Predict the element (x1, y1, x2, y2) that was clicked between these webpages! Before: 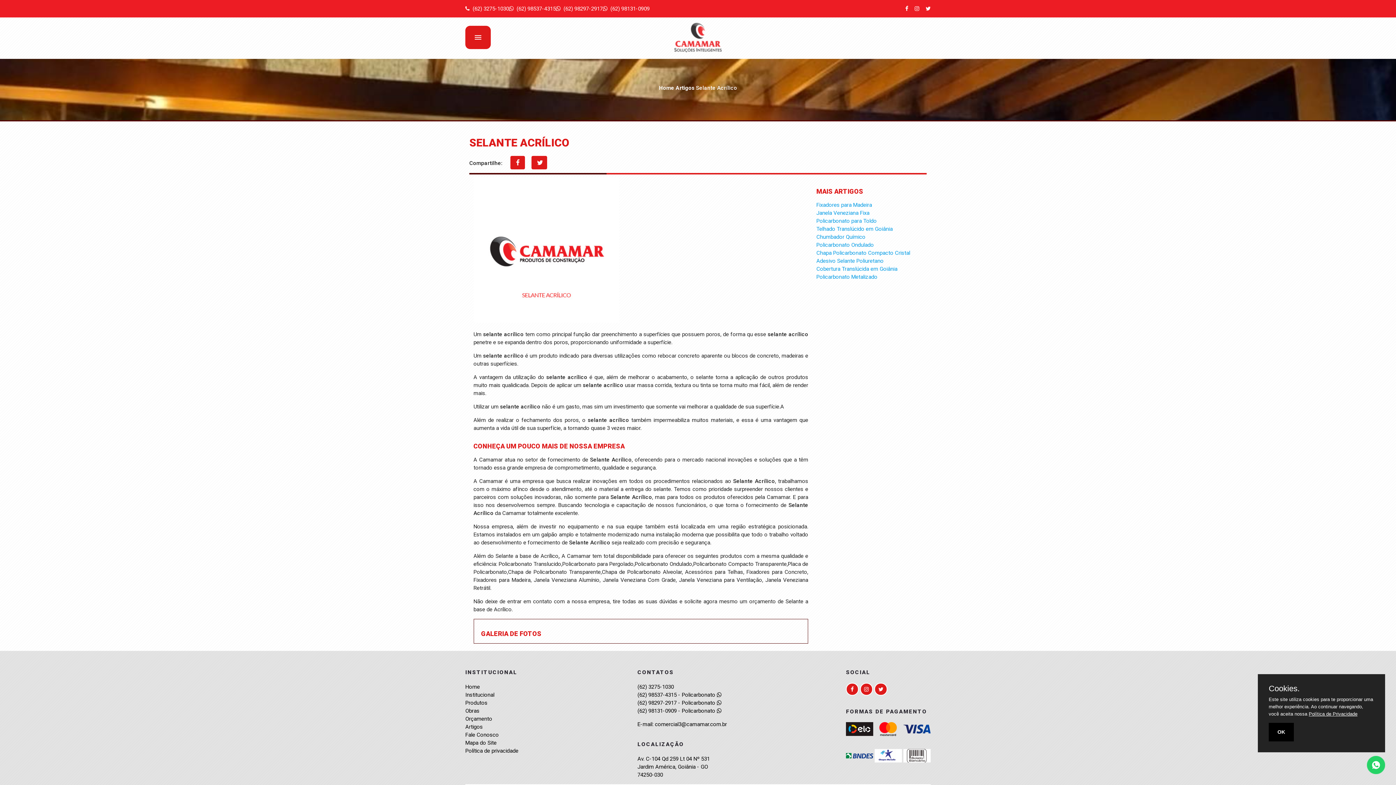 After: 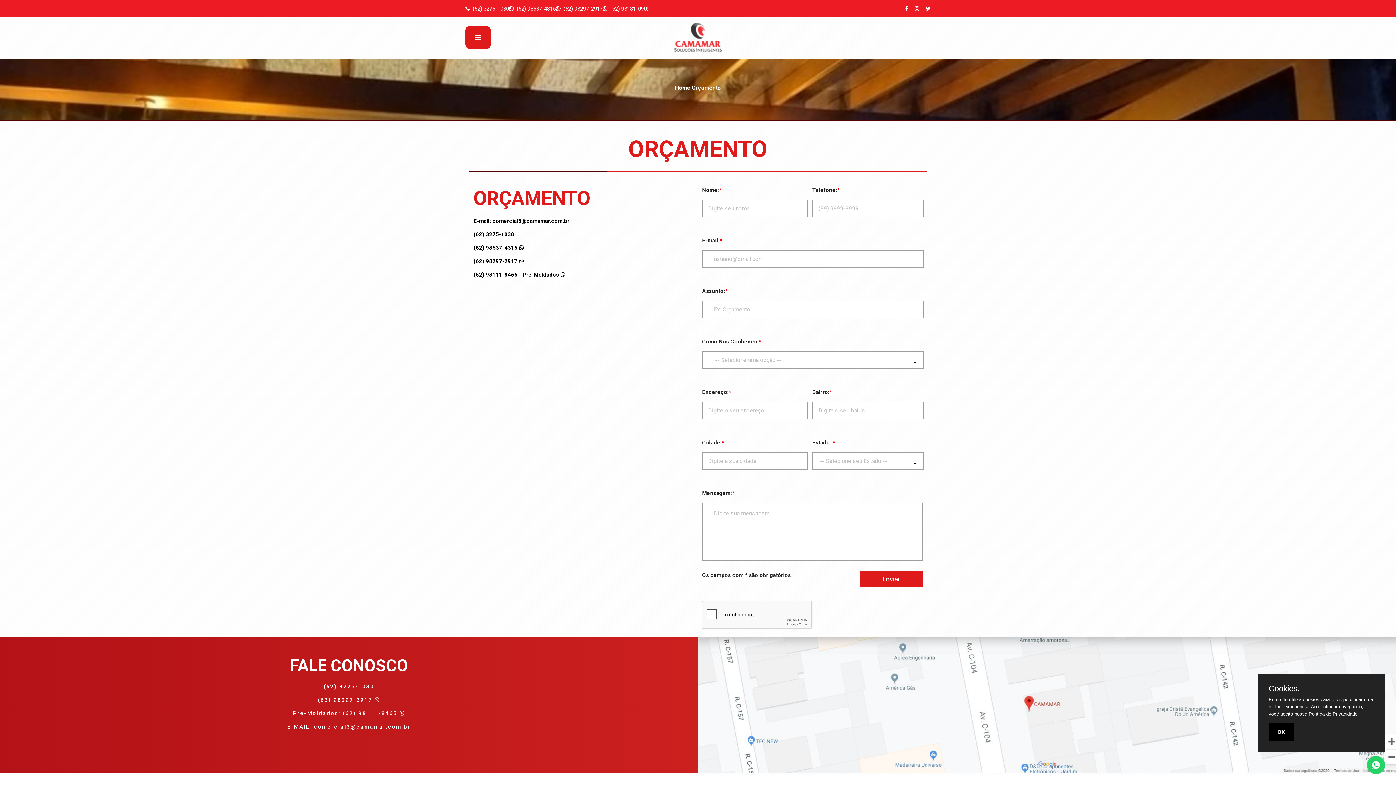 Action: bbox: (465, 716, 492, 722) label: Orçamento